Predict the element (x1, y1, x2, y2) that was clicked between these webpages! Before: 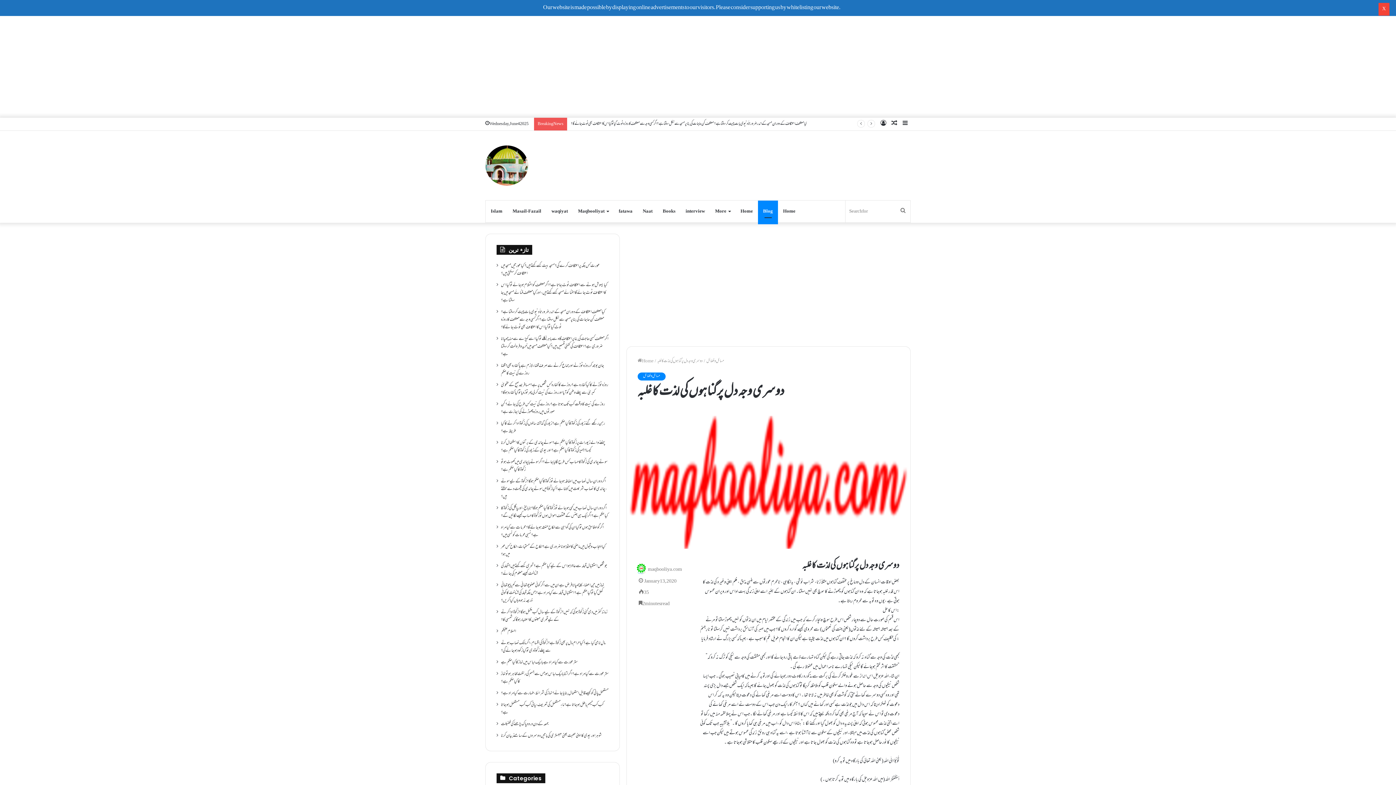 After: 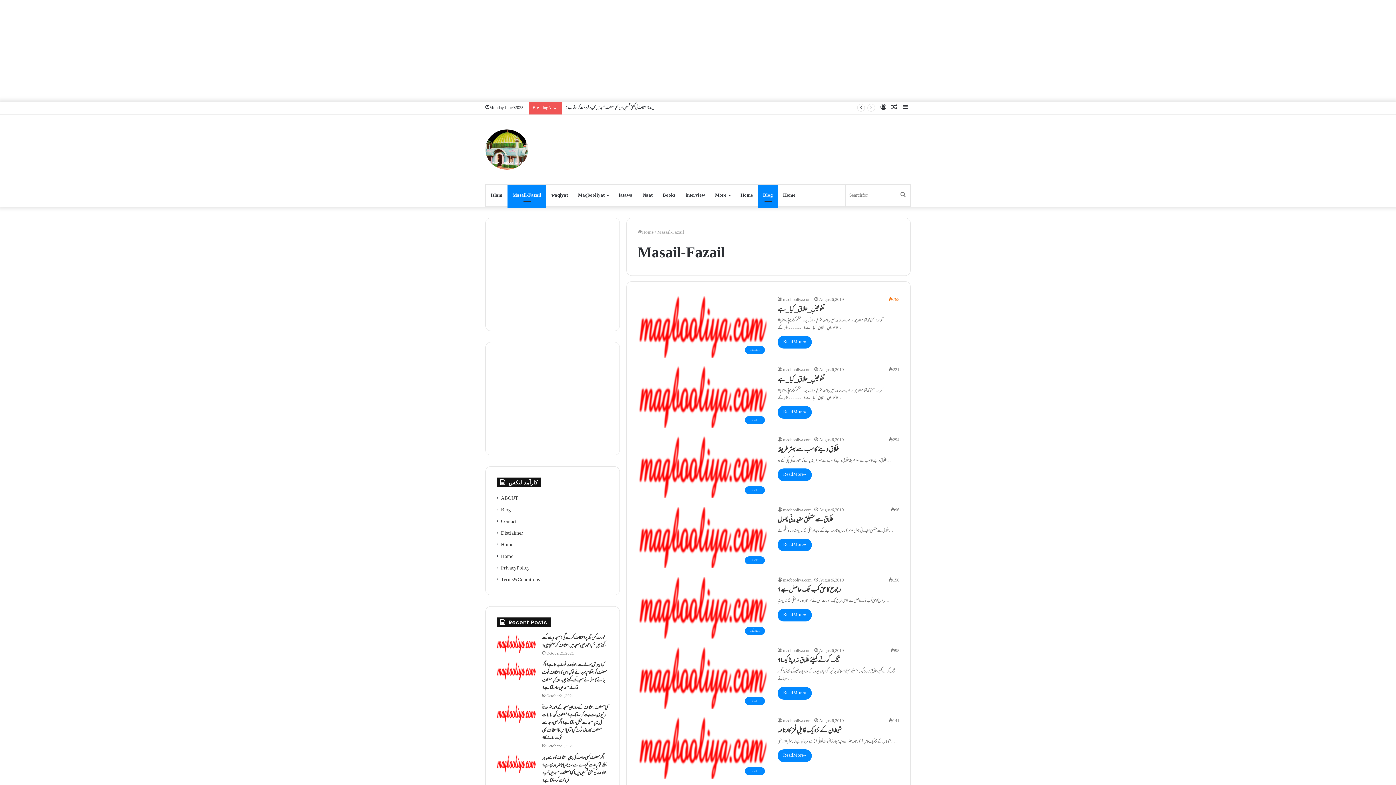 Action: label: Masail-Fazail bbox: (507, 200, 546, 222)